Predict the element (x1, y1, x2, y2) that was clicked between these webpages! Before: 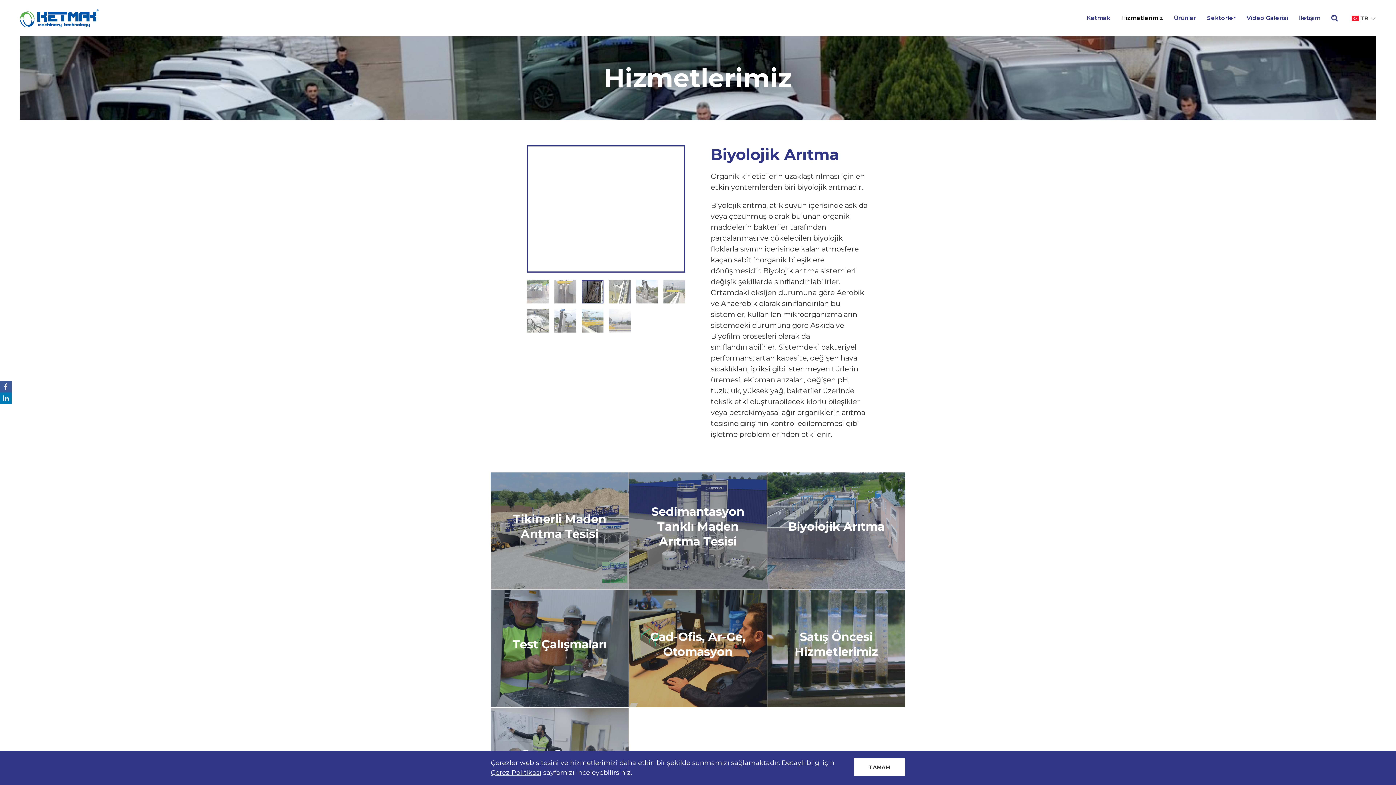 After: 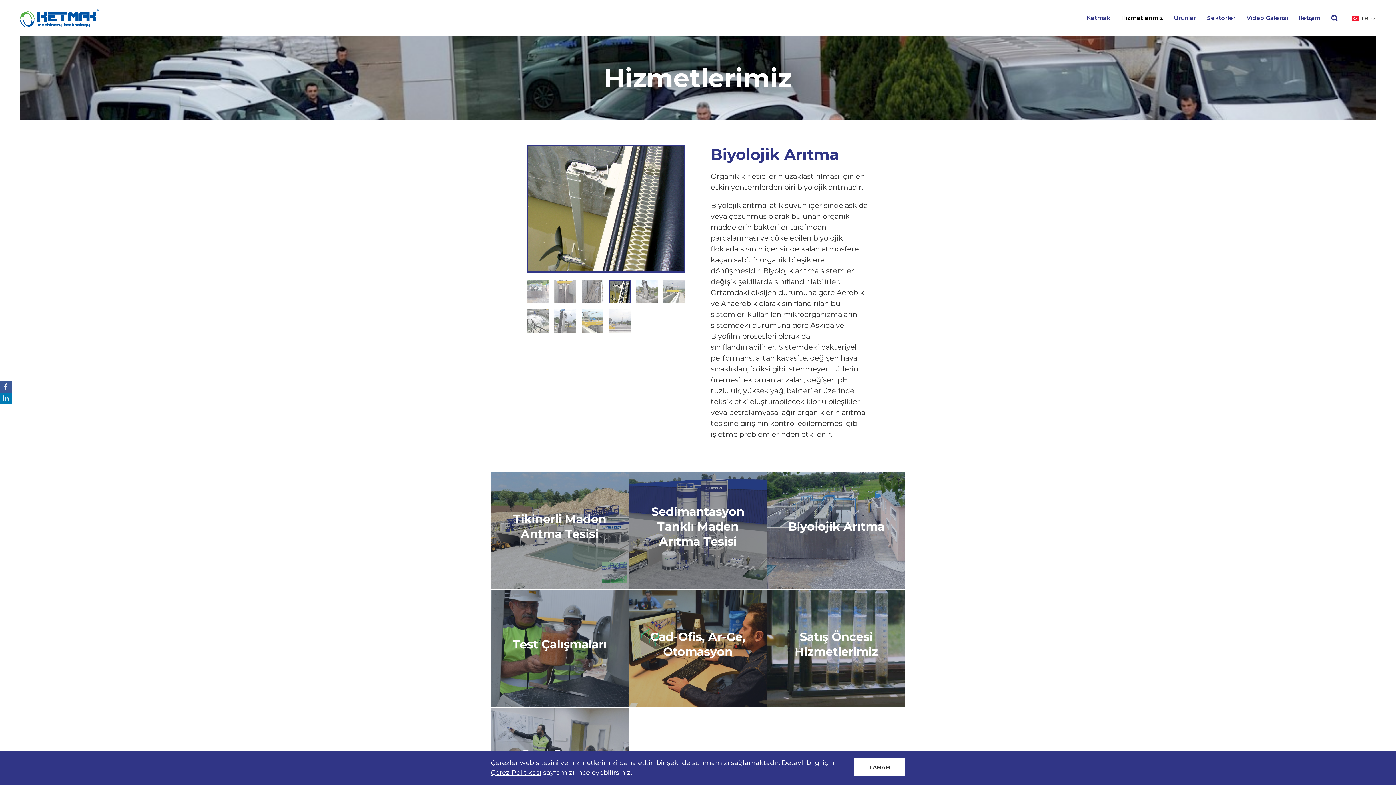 Action: bbox: (767, 527, 905, 534) label: Biyolojik Arıtma
DETAY